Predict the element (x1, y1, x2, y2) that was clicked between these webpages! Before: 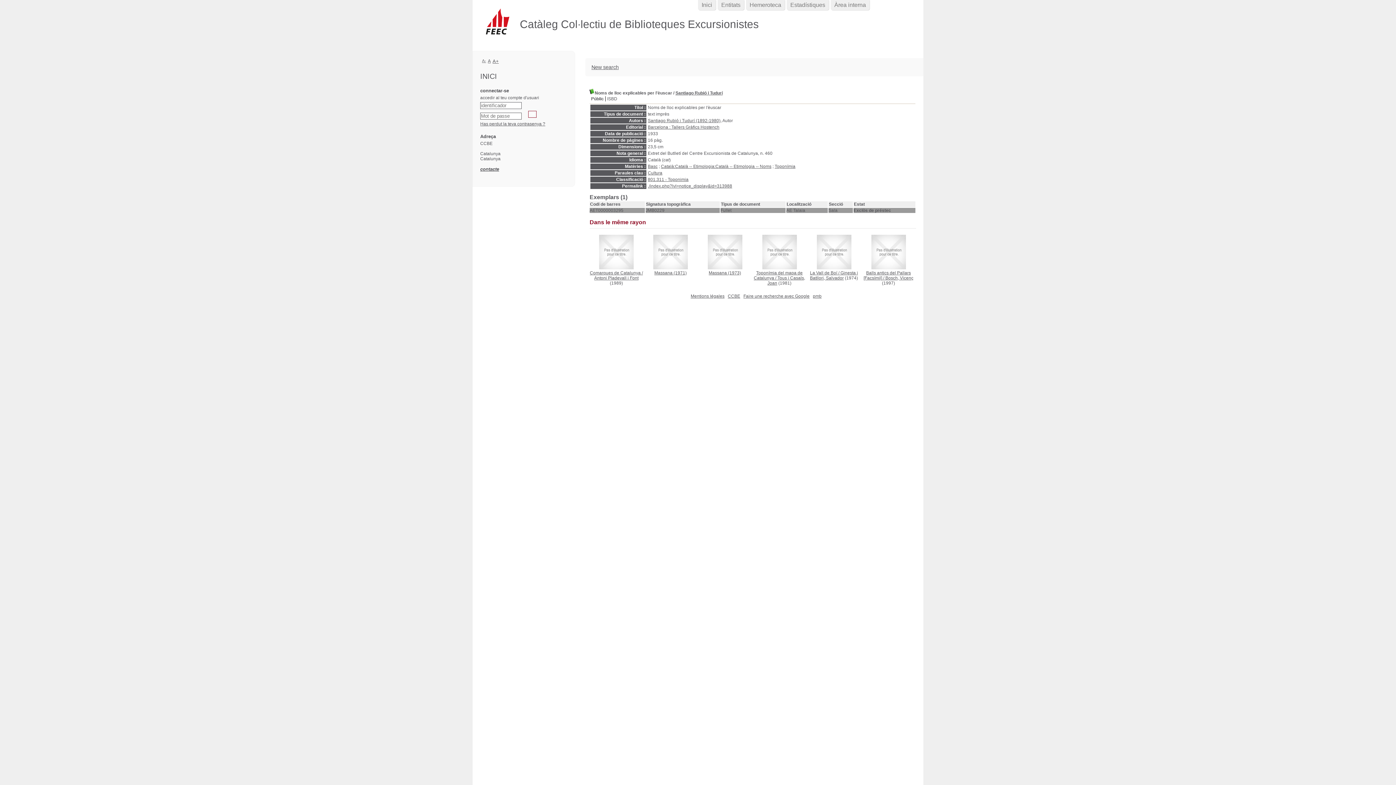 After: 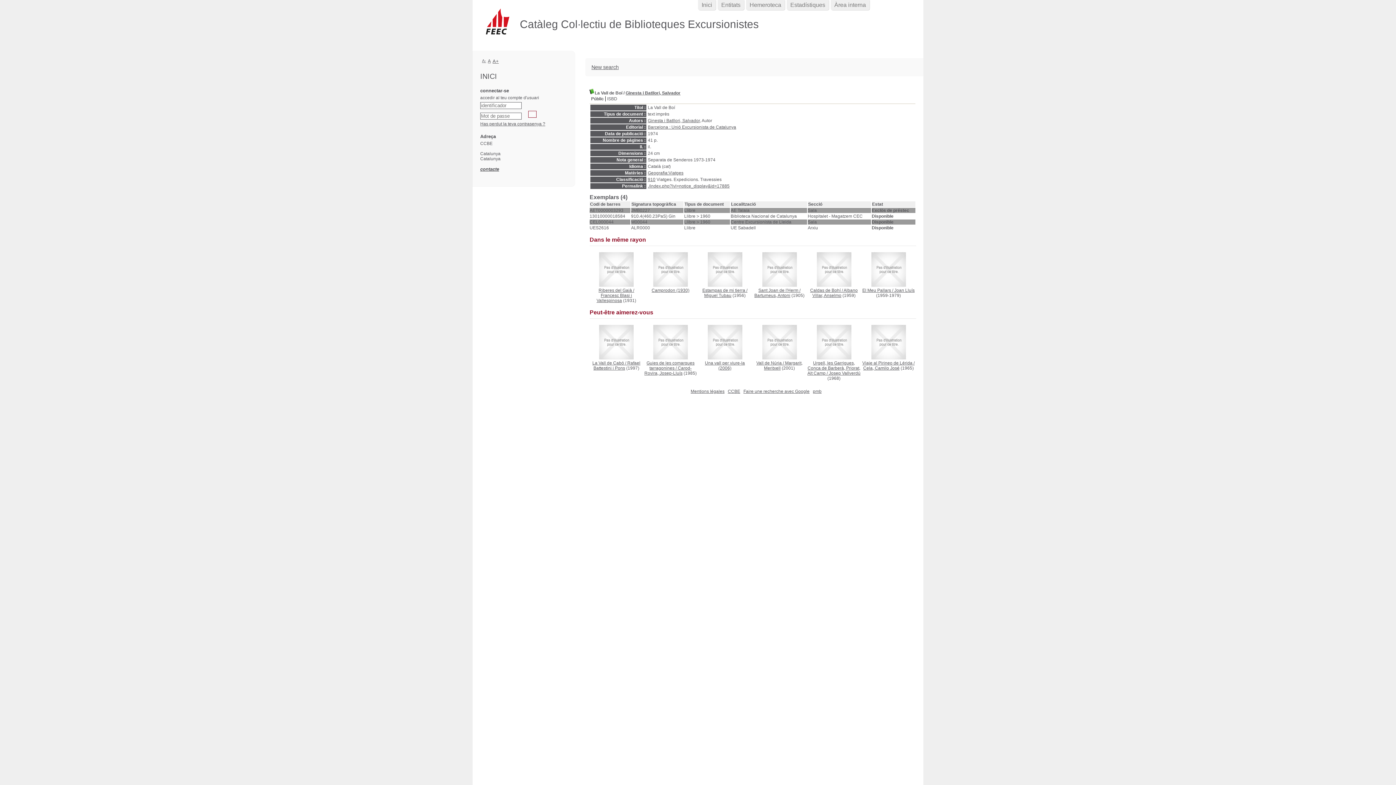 Action: bbox: (816, 265, 851, 270)